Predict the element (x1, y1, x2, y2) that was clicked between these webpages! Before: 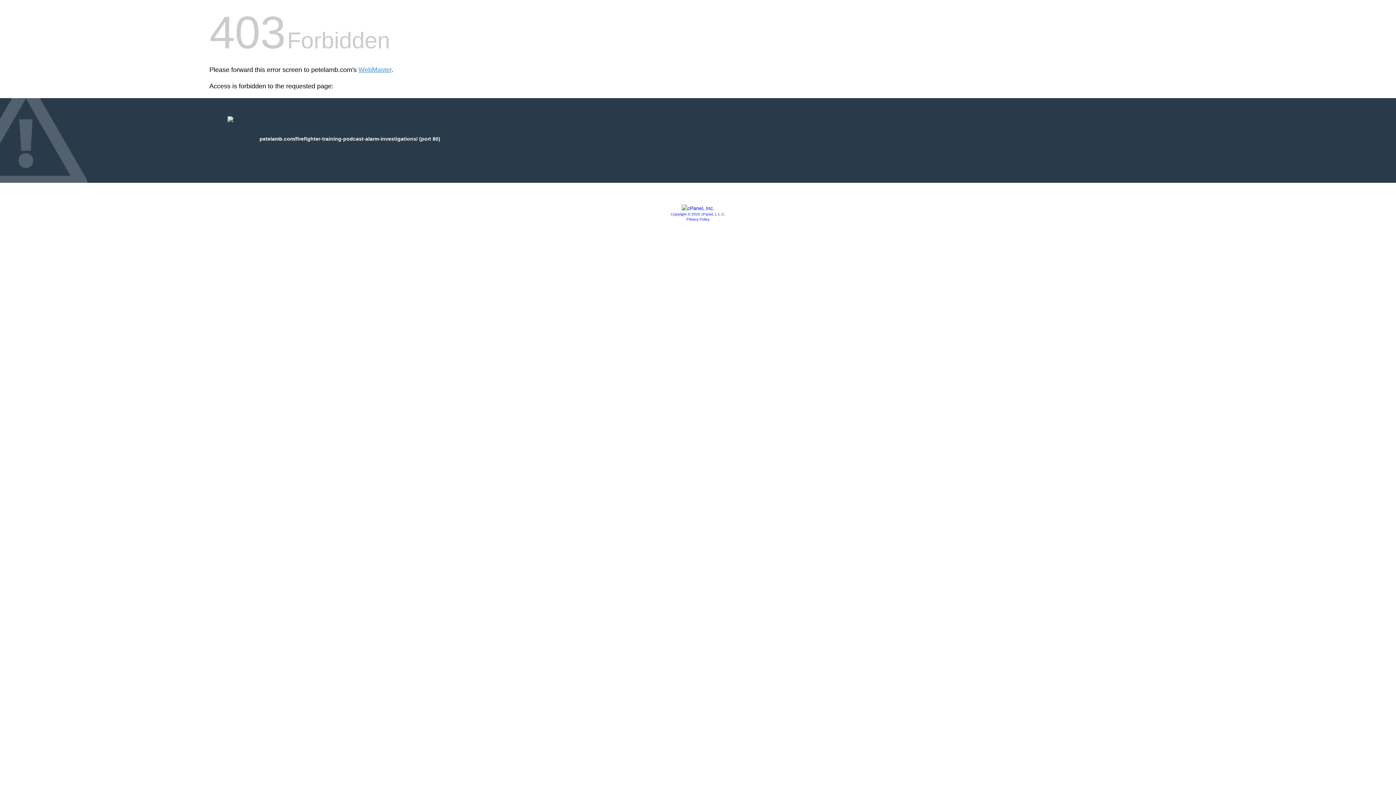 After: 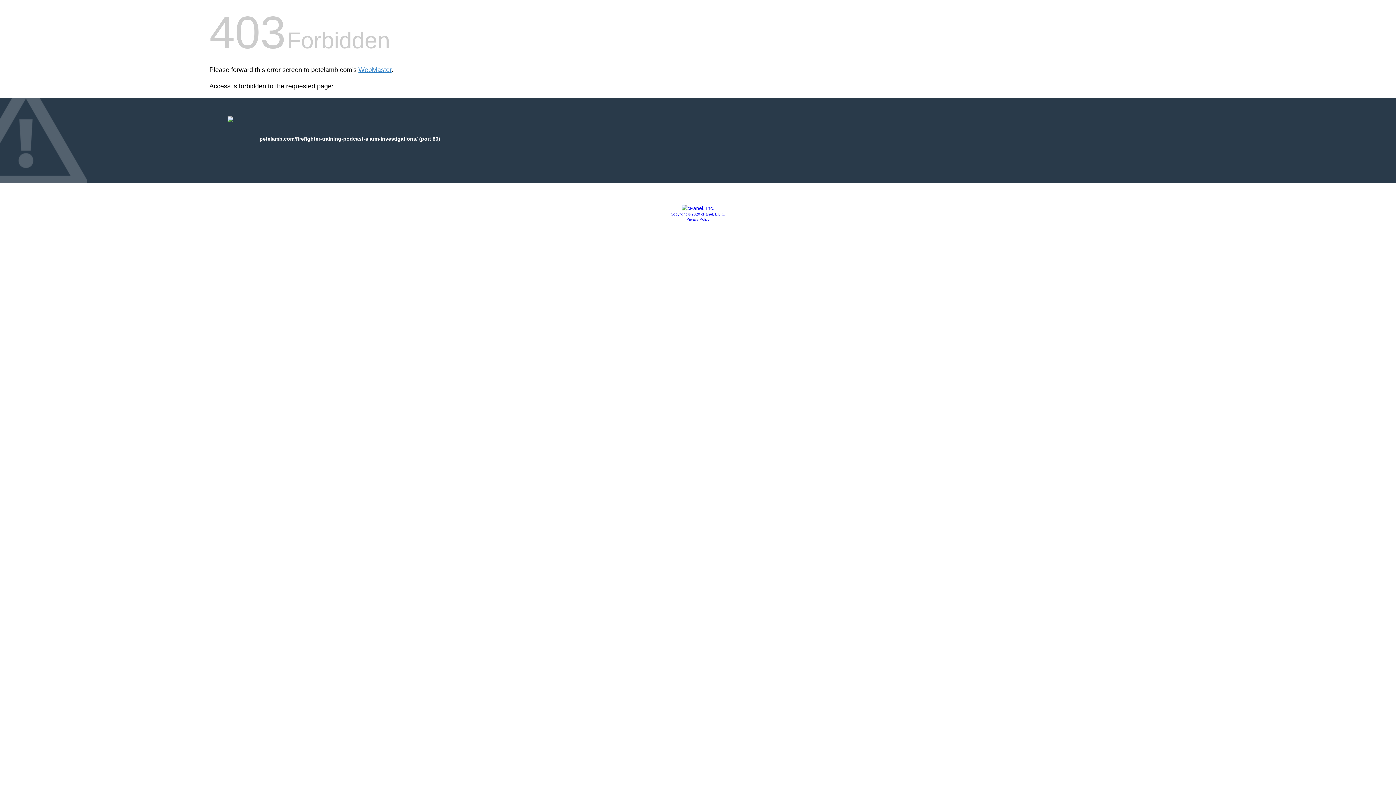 Action: bbox: (681, 205, 714, 211)